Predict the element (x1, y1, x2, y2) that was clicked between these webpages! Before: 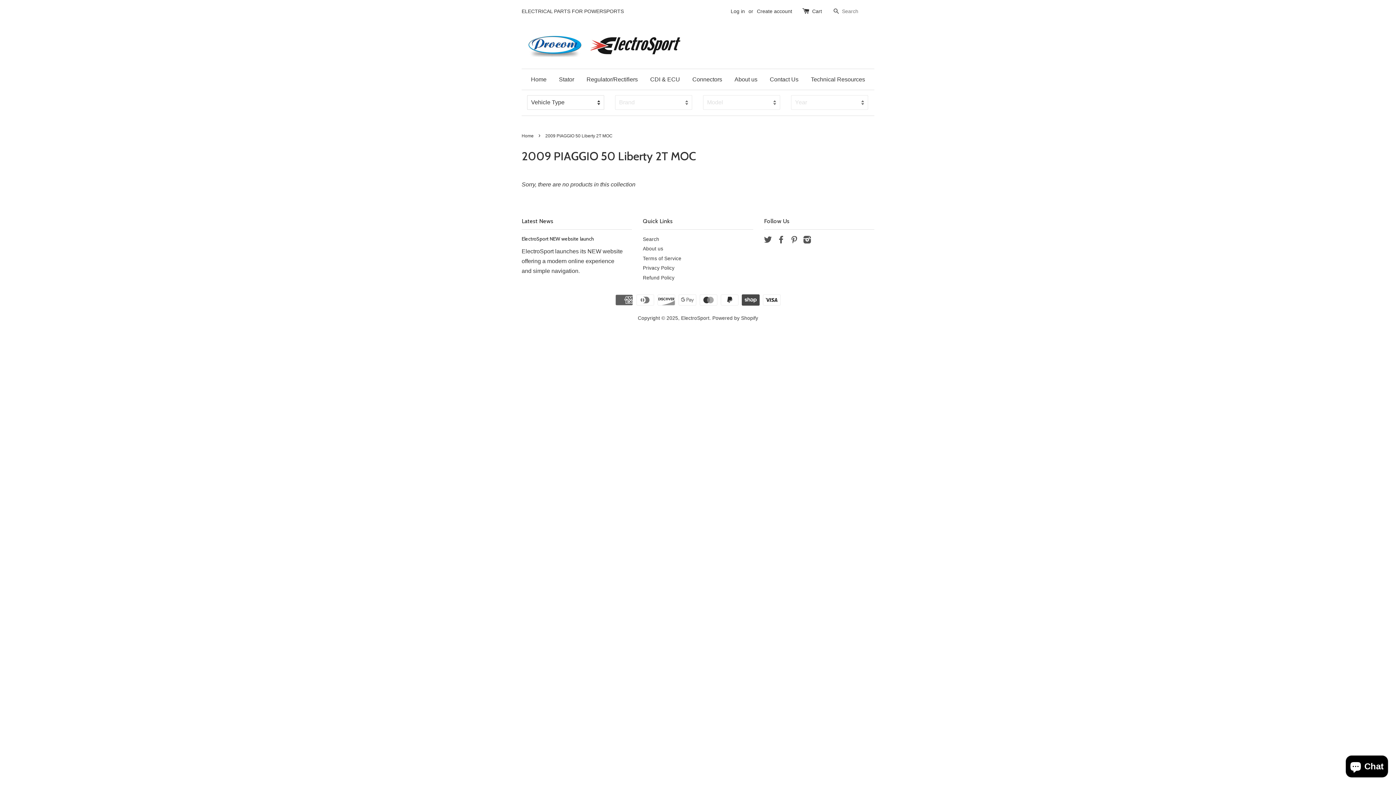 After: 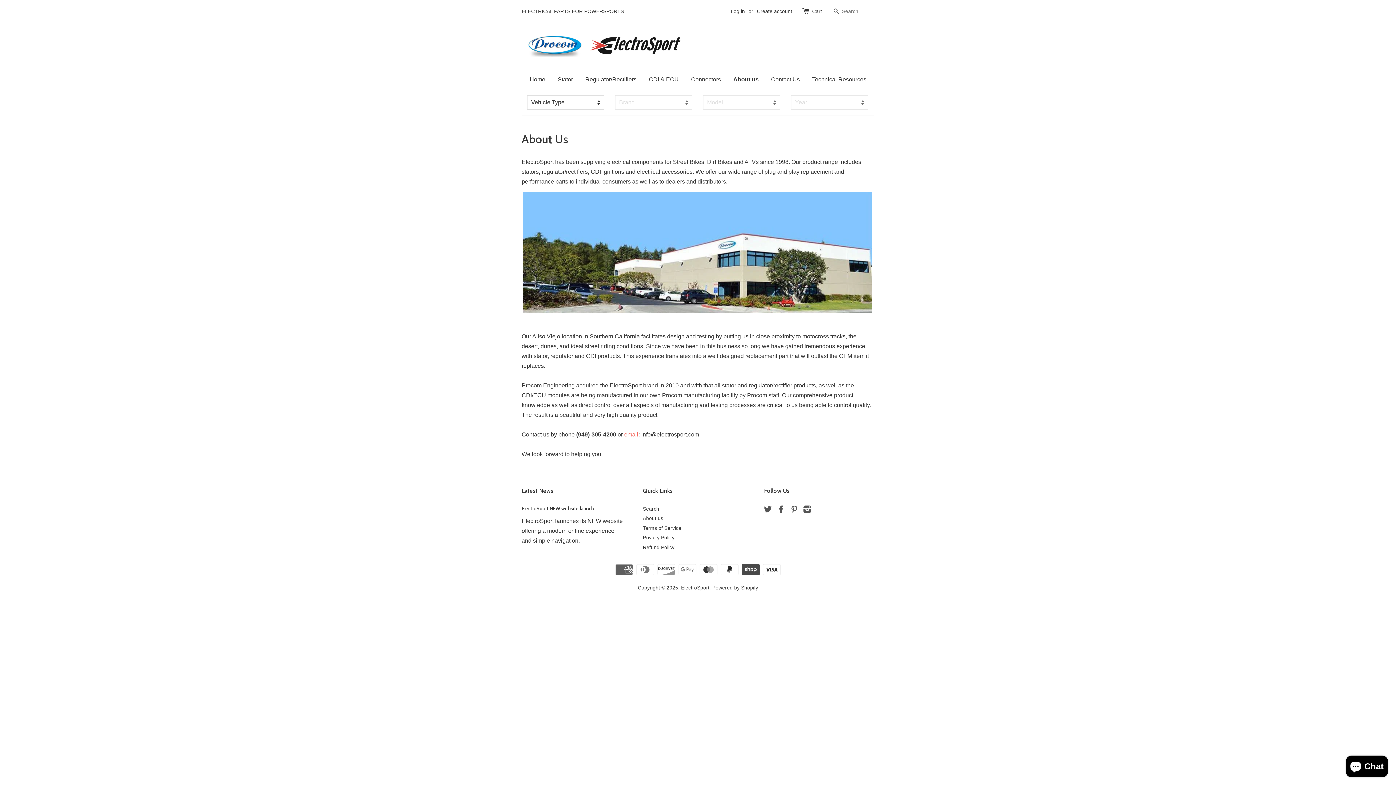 Action: bbox: (643, 246, 663, 251) label: About us